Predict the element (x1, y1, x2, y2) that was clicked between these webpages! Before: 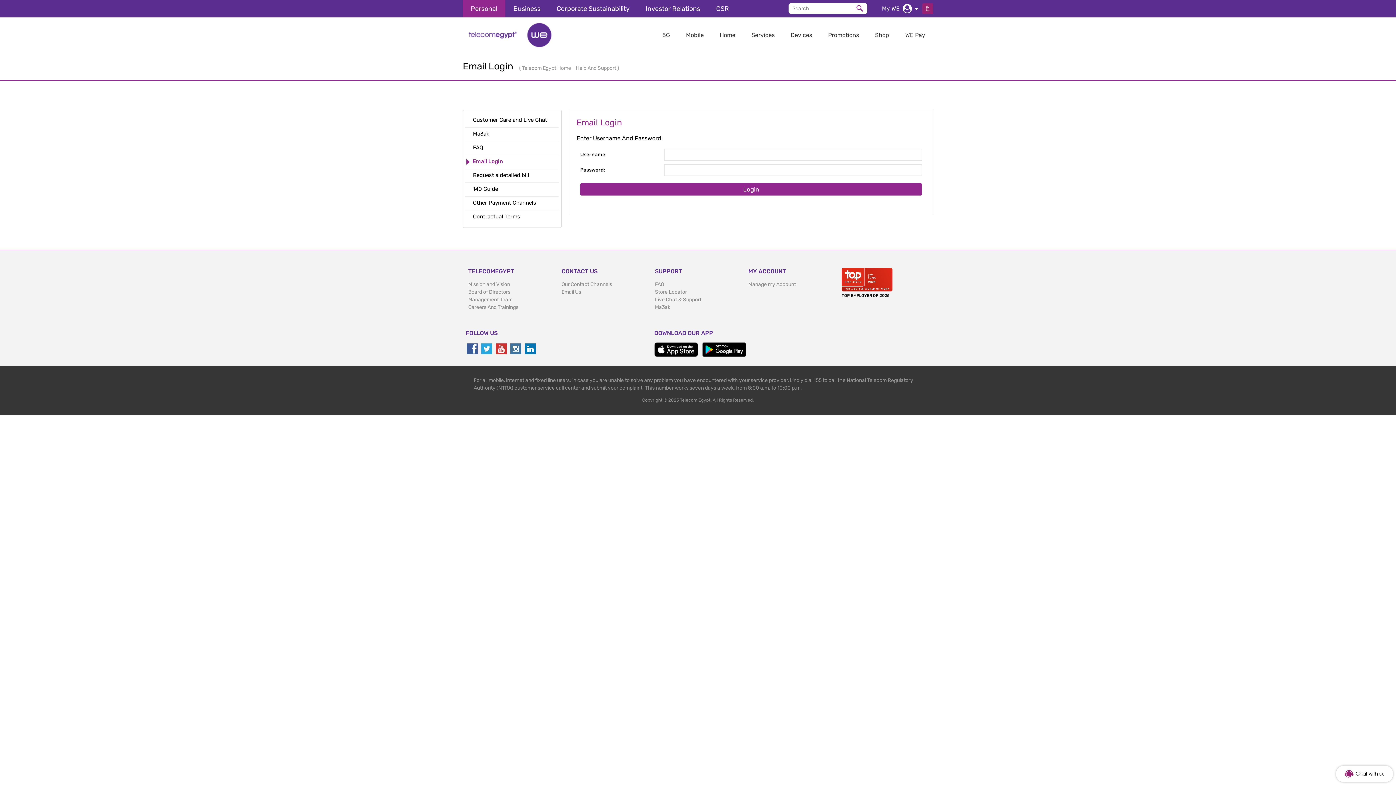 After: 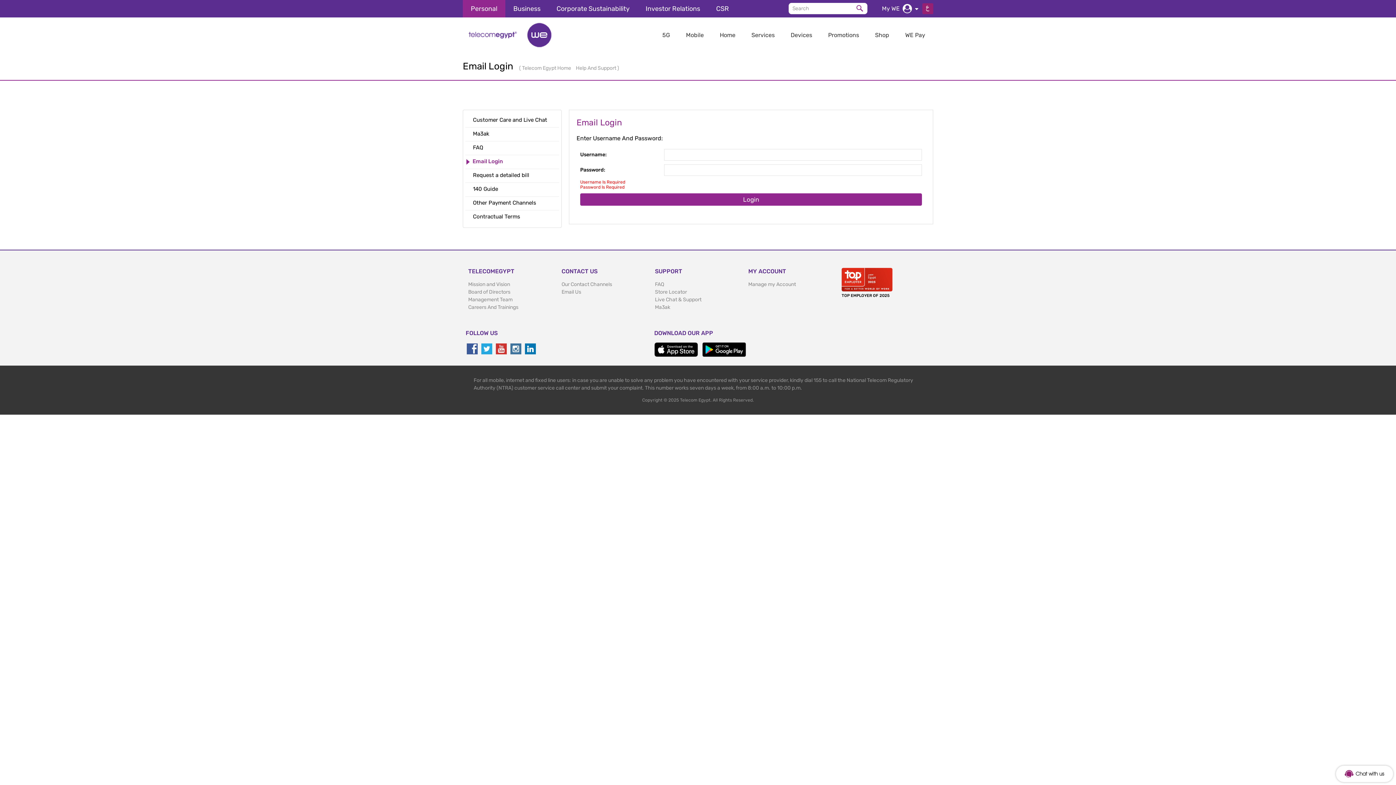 Action: label: Login bbox: (580, 183, 922, 195)